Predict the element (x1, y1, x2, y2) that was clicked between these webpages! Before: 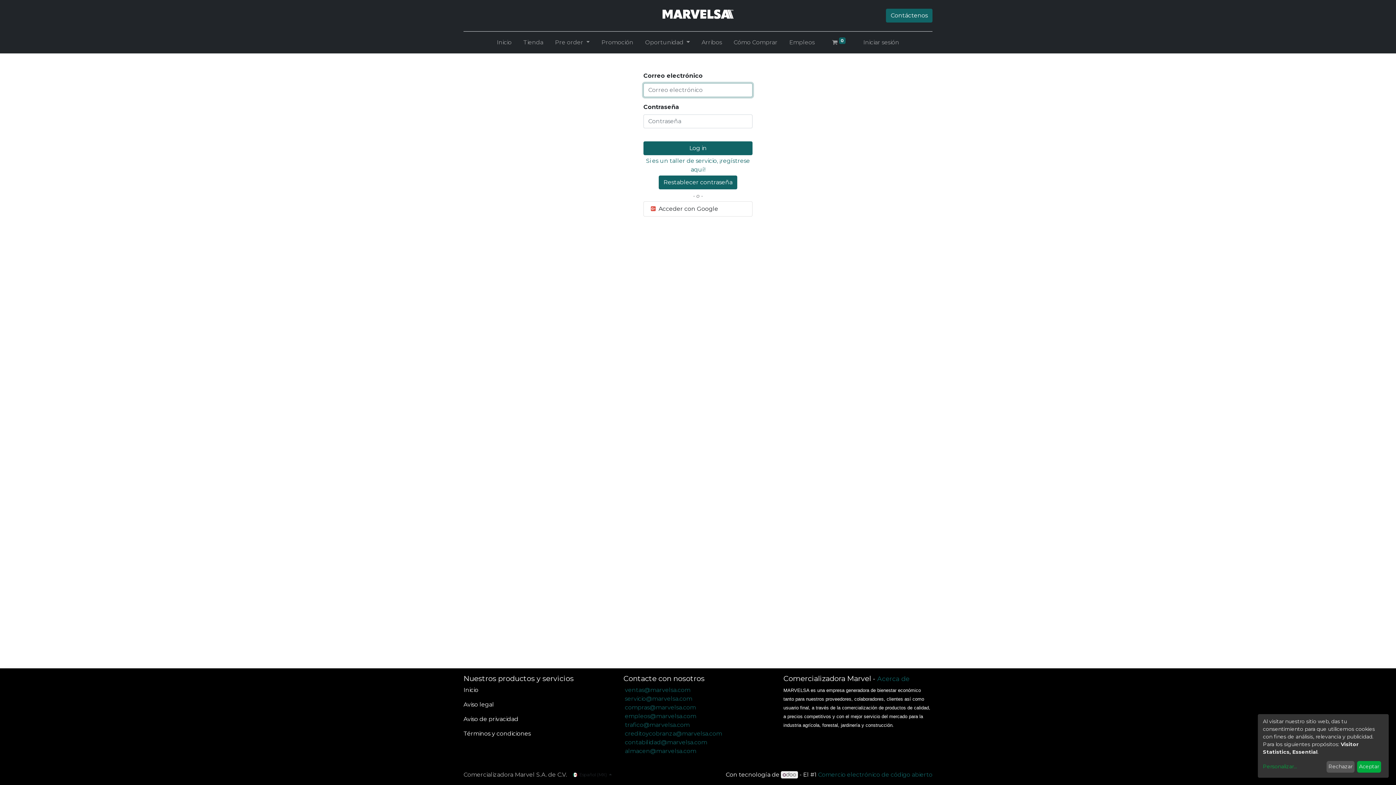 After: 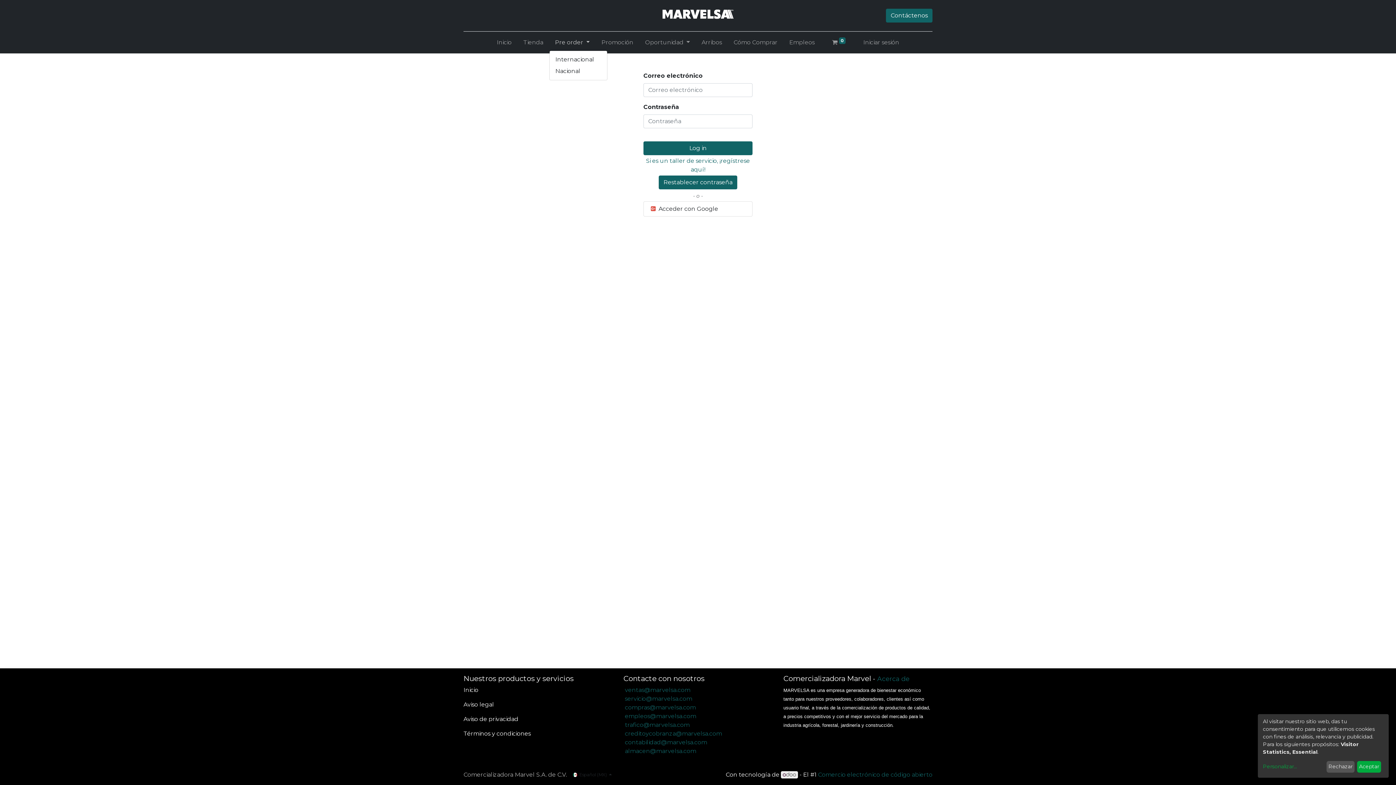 Action: label: Pre order  bbox: (549, 35, 595, 49)